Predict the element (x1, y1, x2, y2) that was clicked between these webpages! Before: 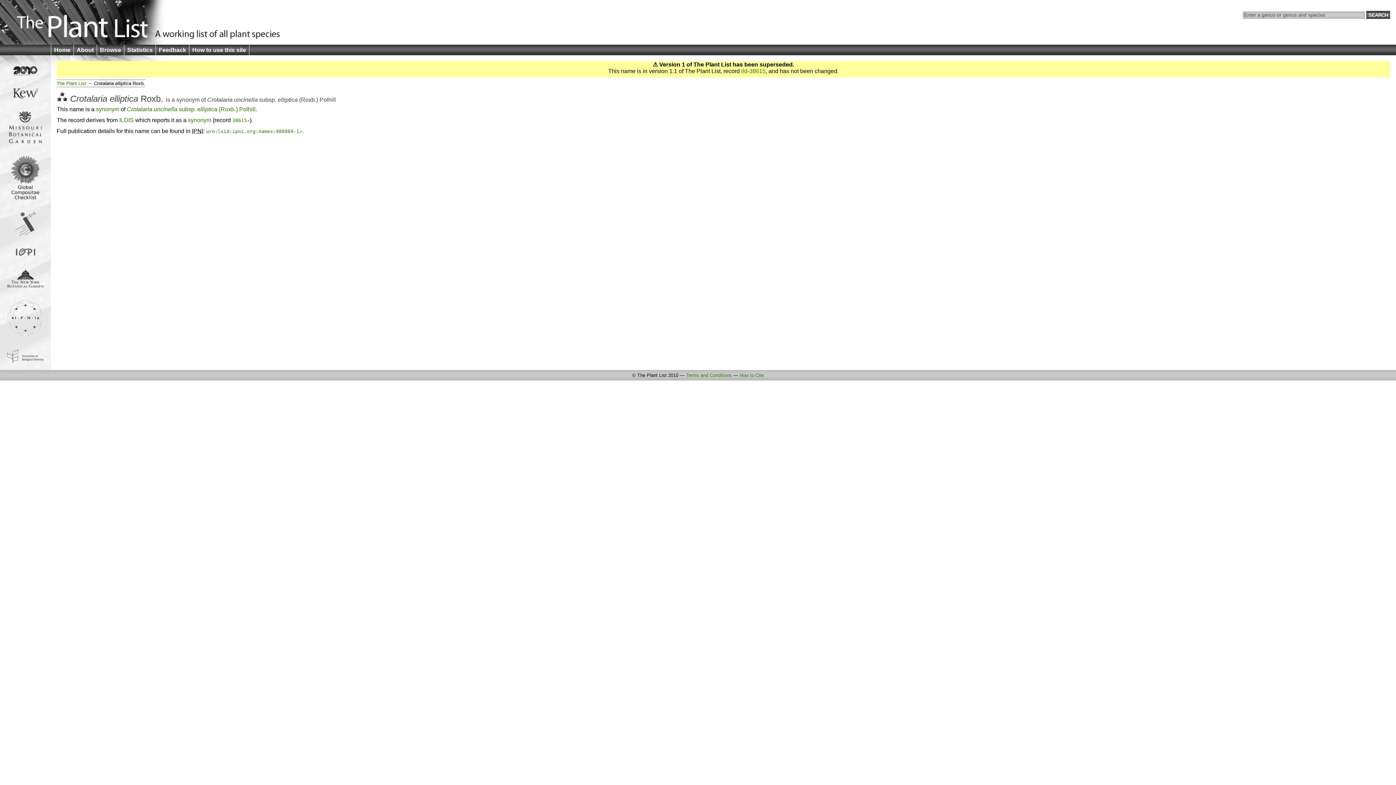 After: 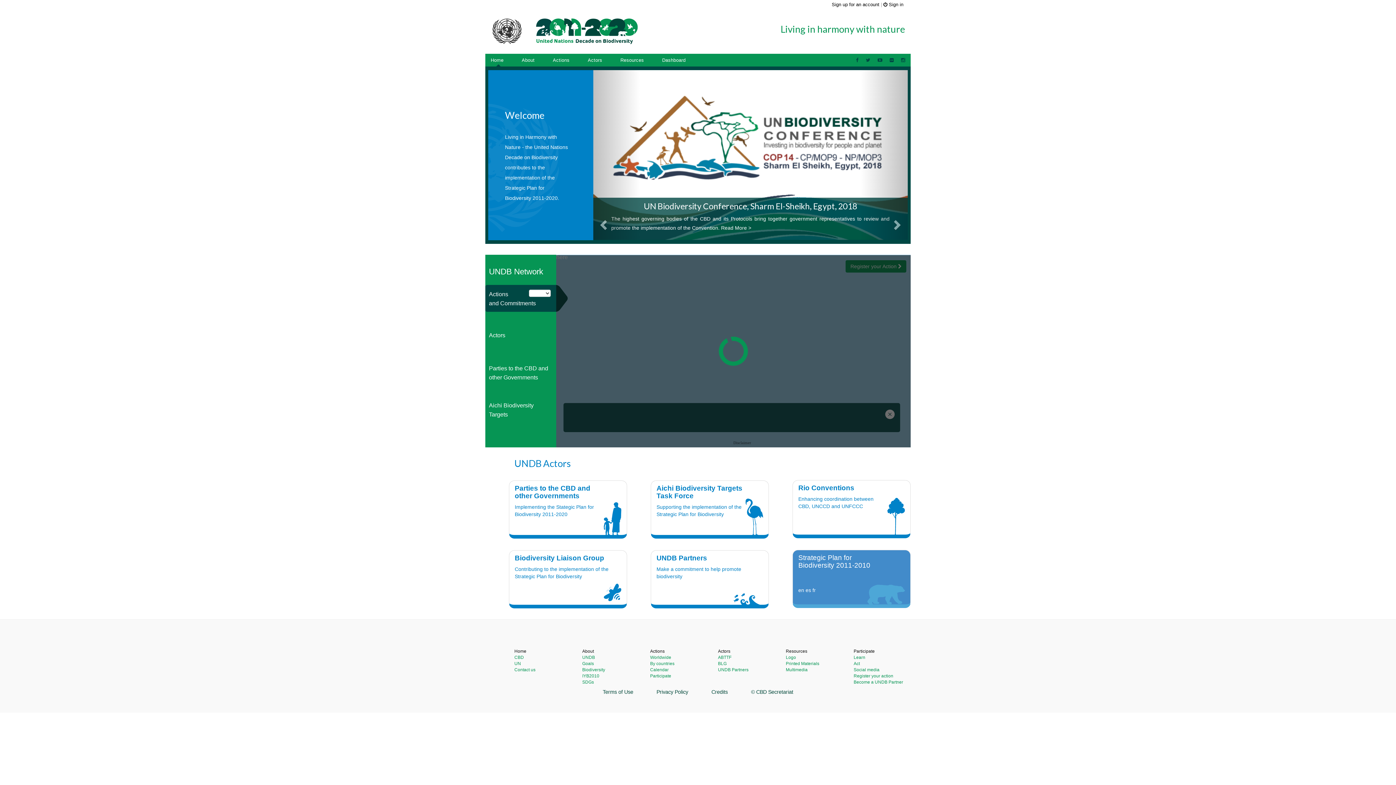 Action: bbox: (13, 70, 37, 76)